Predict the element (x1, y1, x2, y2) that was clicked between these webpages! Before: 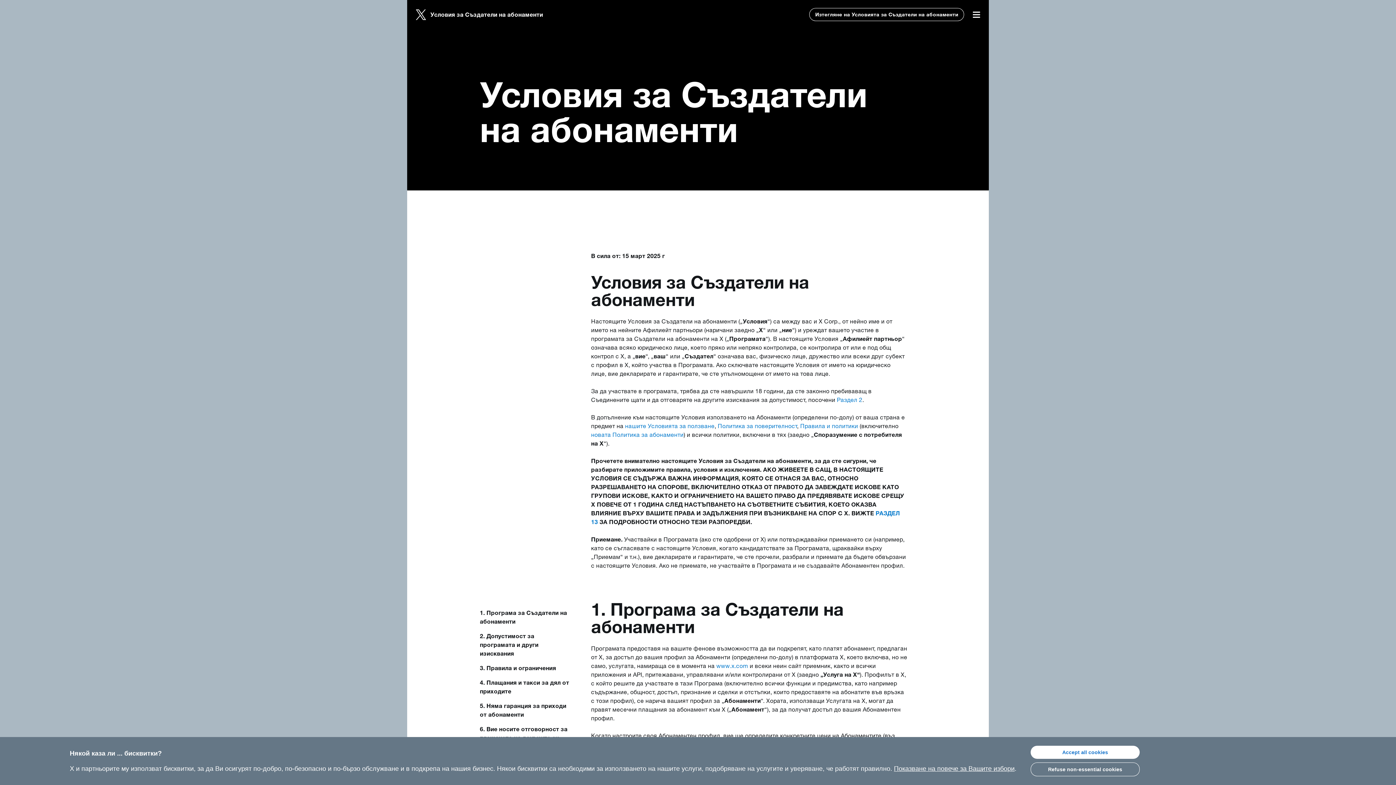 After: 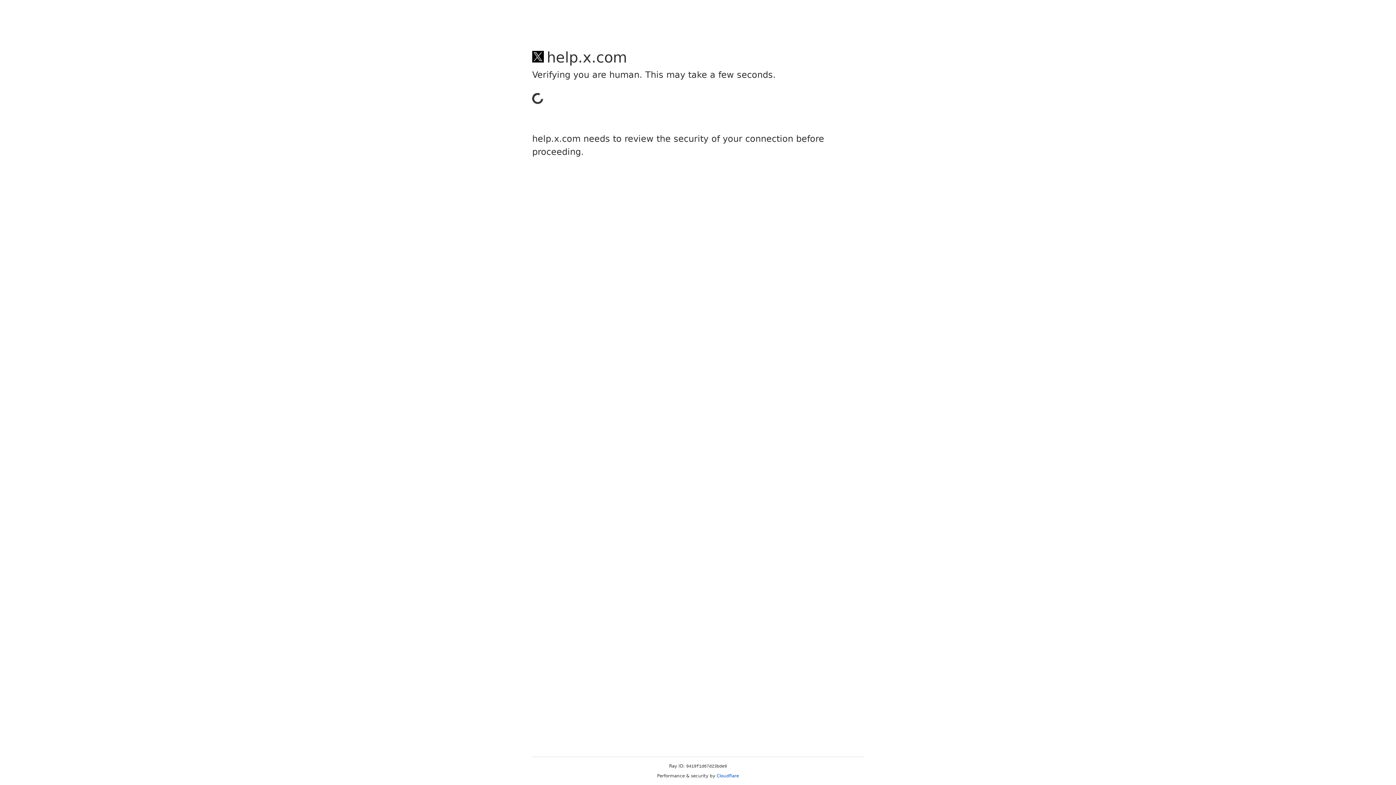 Action: label: новата Политика за абонаменти bbox: (591, 431, 683, 438)